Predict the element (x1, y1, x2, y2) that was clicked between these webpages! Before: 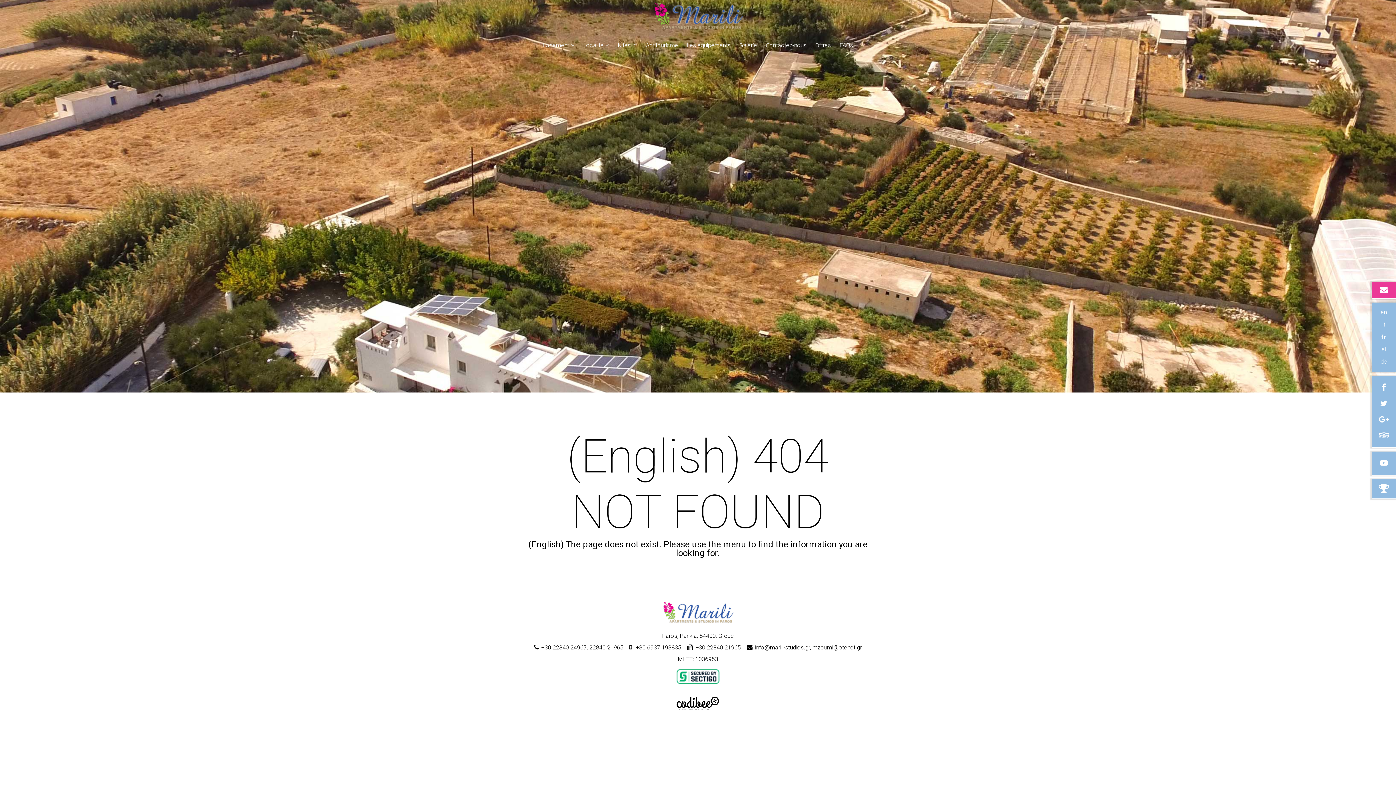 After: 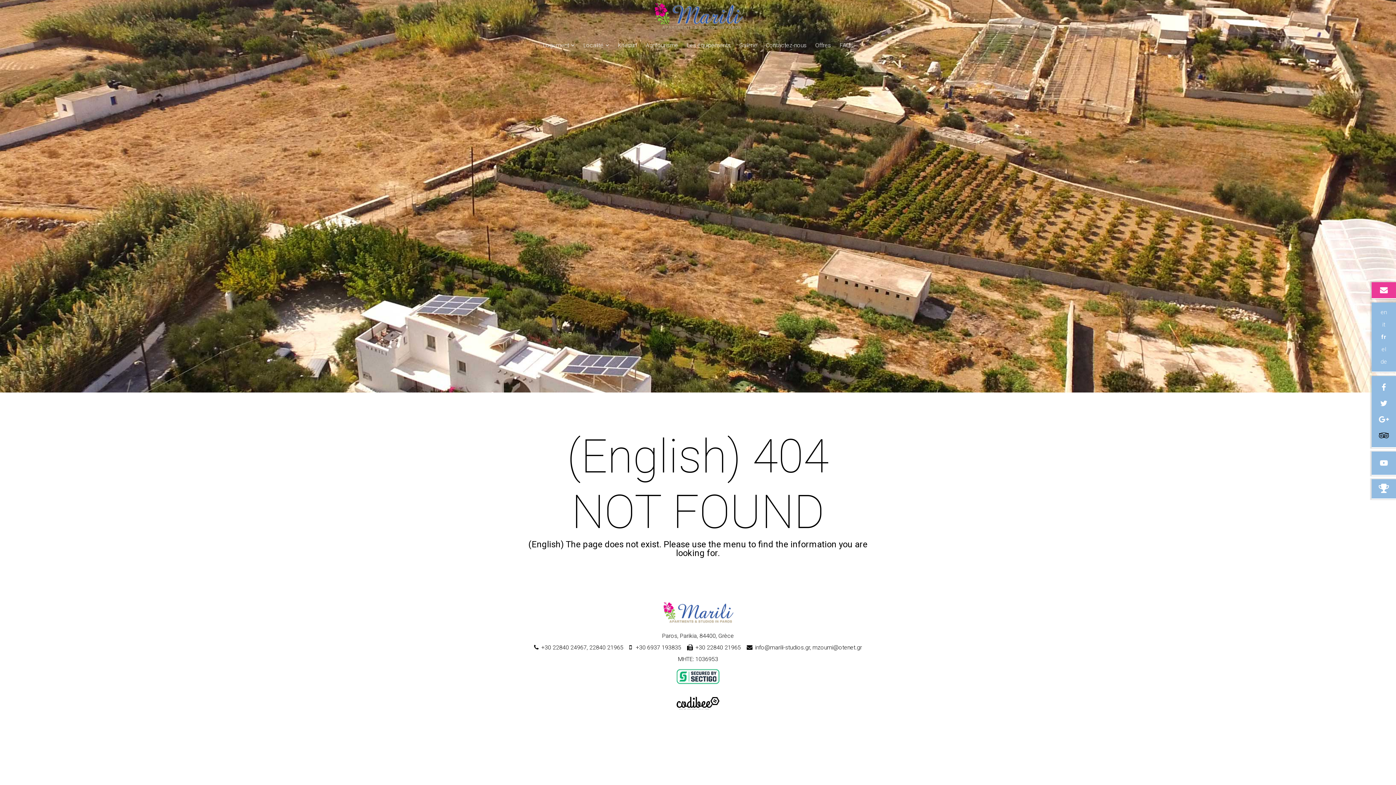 Action: bbox: (1375, 427, 1392, 443)